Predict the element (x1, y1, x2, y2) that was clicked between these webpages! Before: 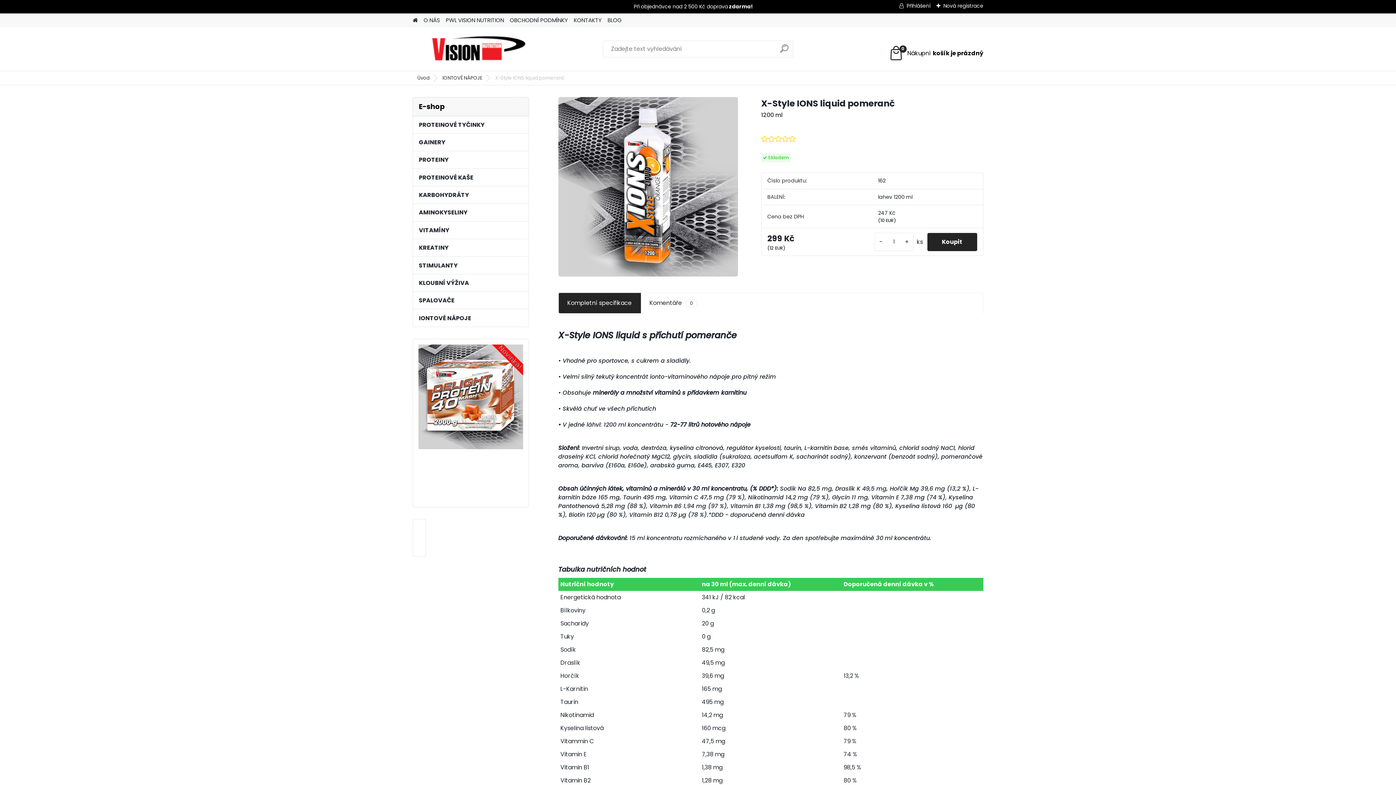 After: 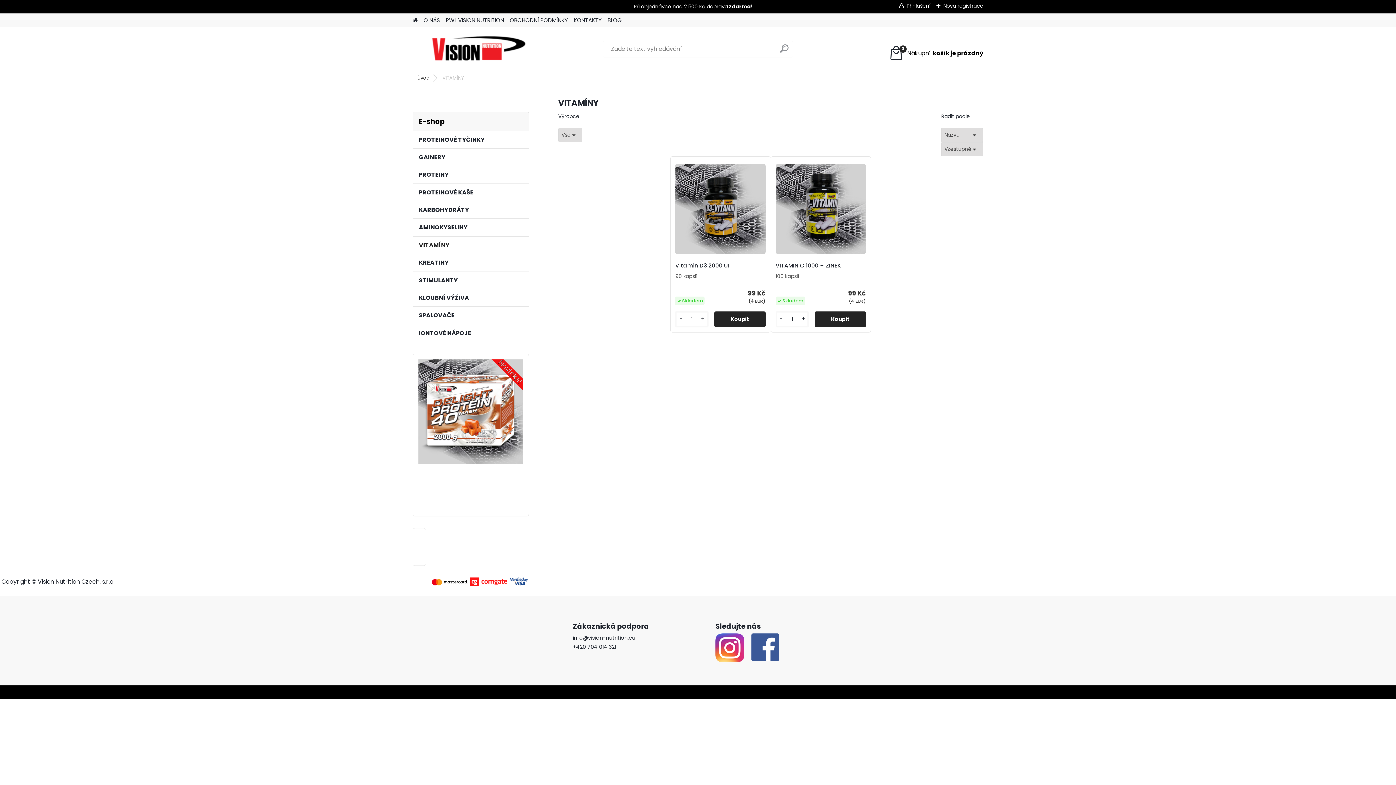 Action: label: VITAMÍNY bbox: (412, 221, 529, 239)